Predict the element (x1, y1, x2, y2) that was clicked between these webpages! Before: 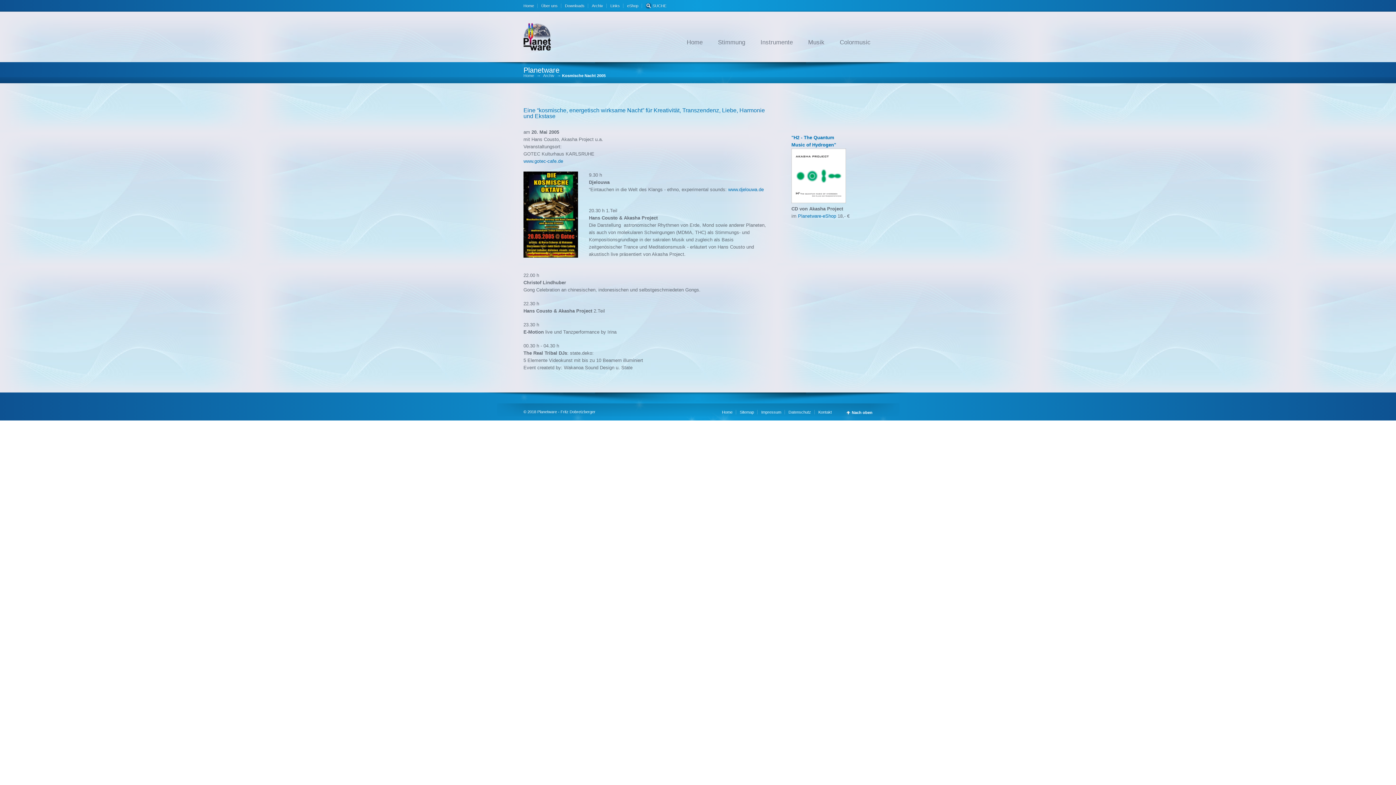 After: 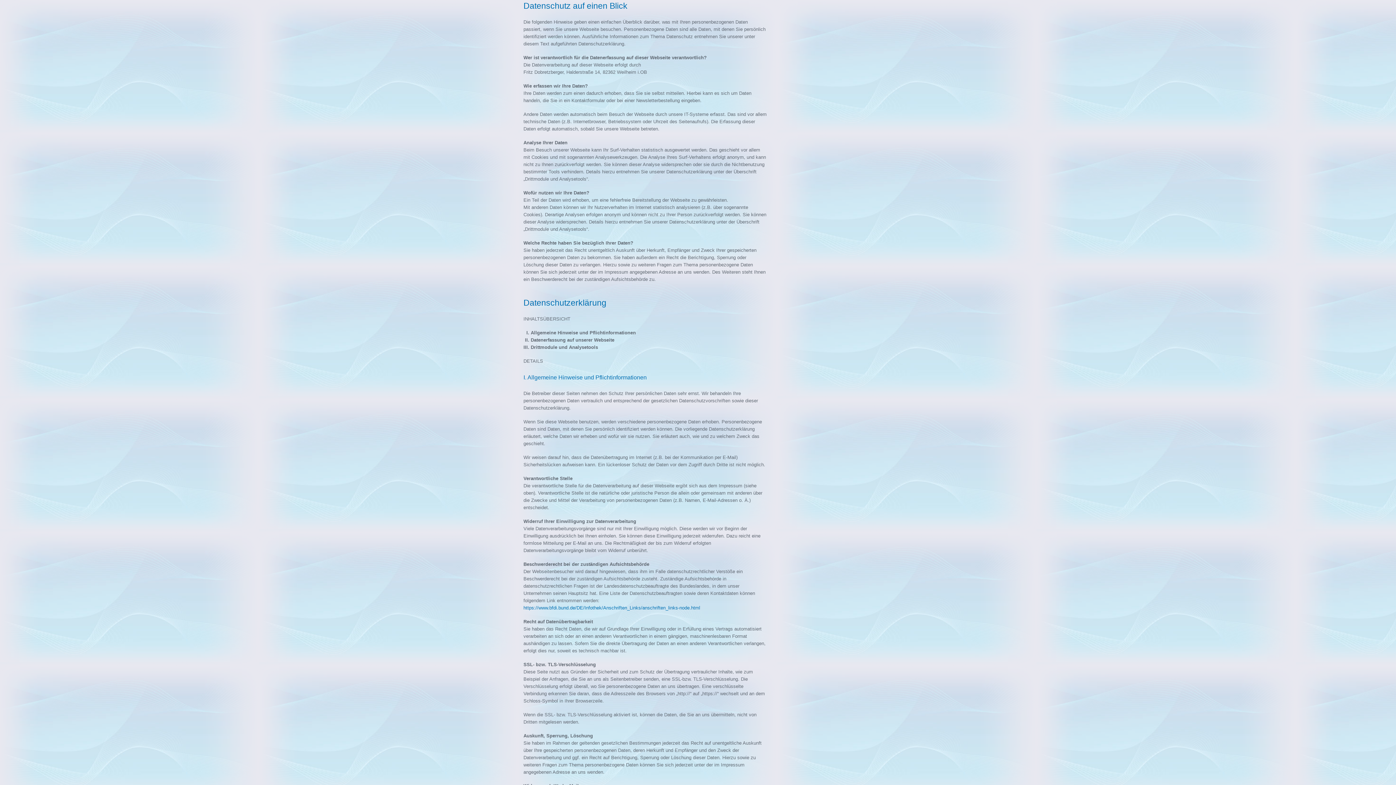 Action: bbox: (788, 410, 814, 414) label: Datenschutz